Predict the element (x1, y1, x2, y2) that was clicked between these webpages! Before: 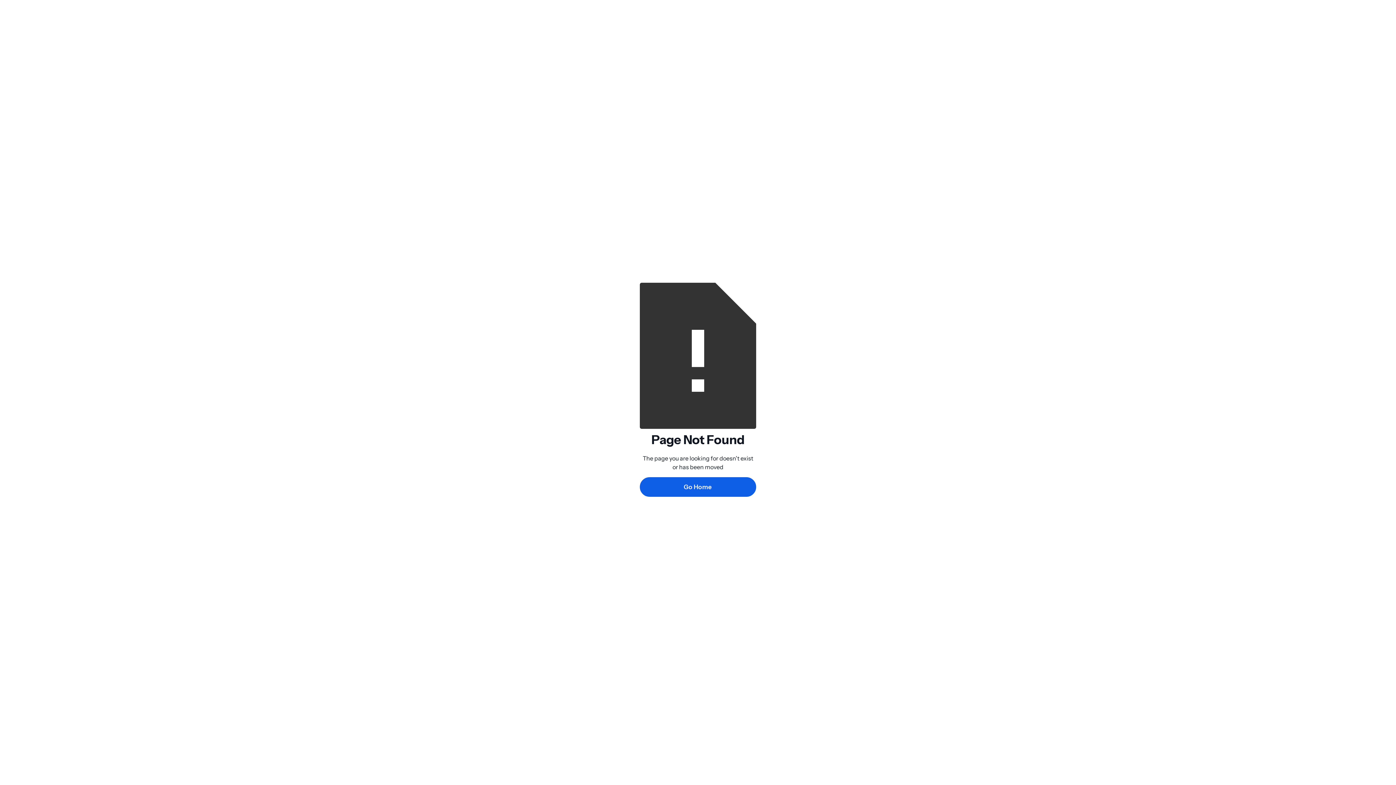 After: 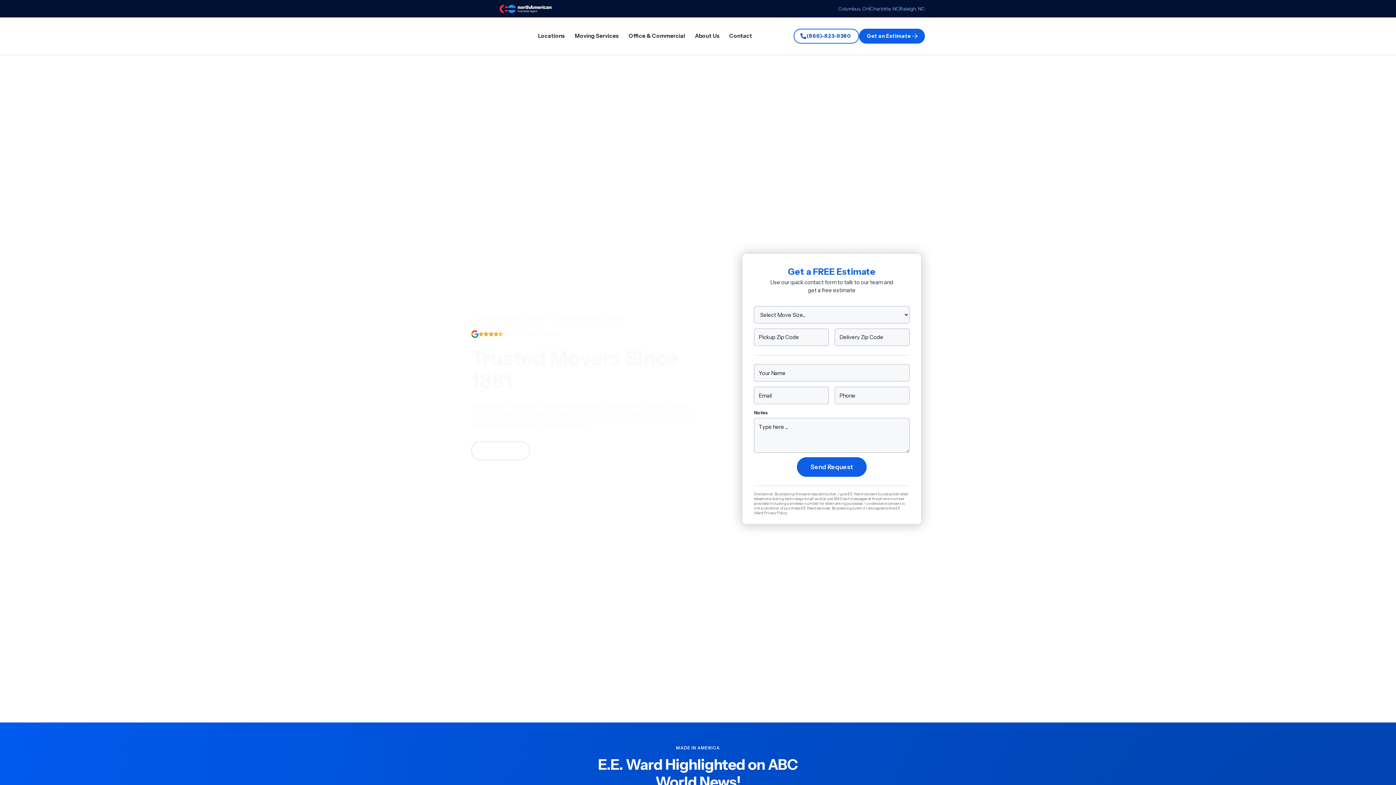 Action: bbox: (640, 477, 756, 496) label: Go Home